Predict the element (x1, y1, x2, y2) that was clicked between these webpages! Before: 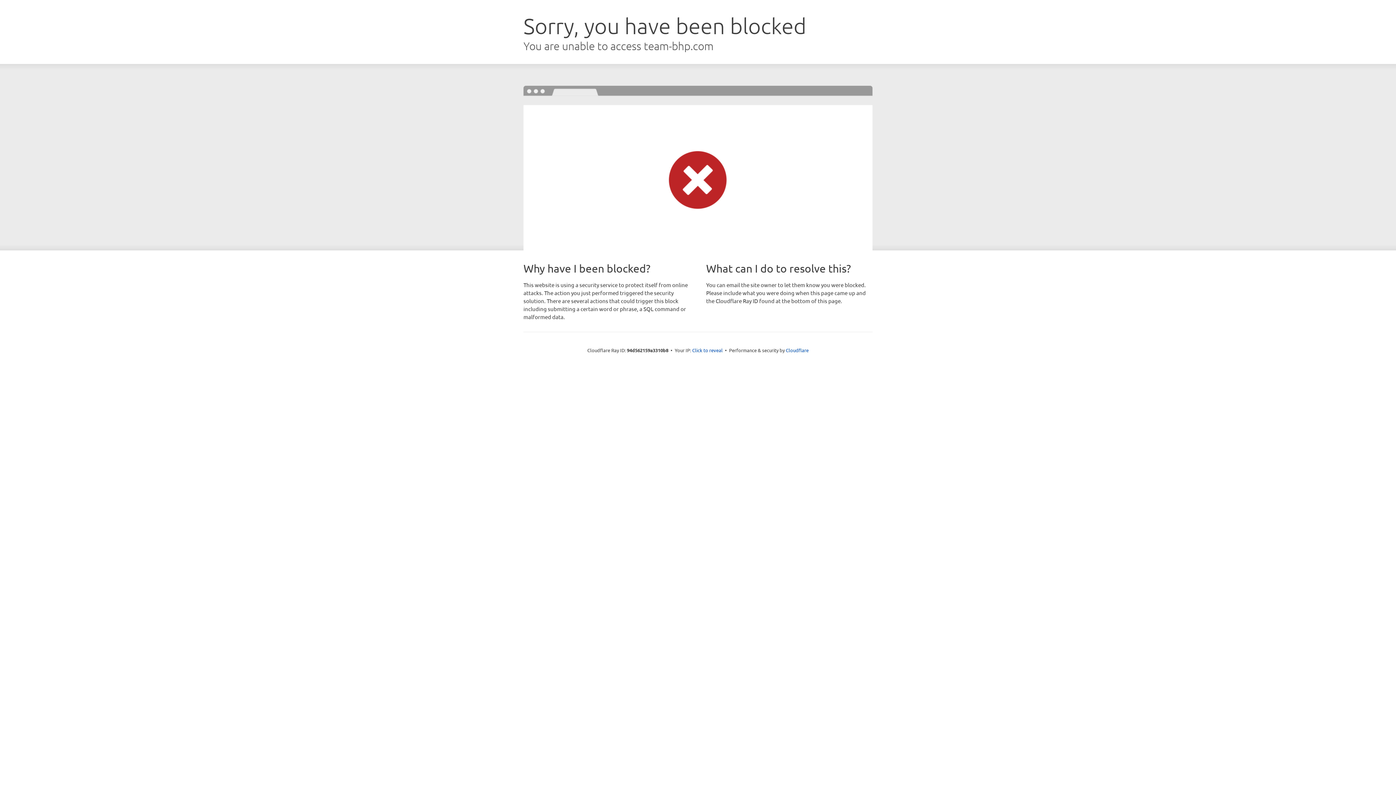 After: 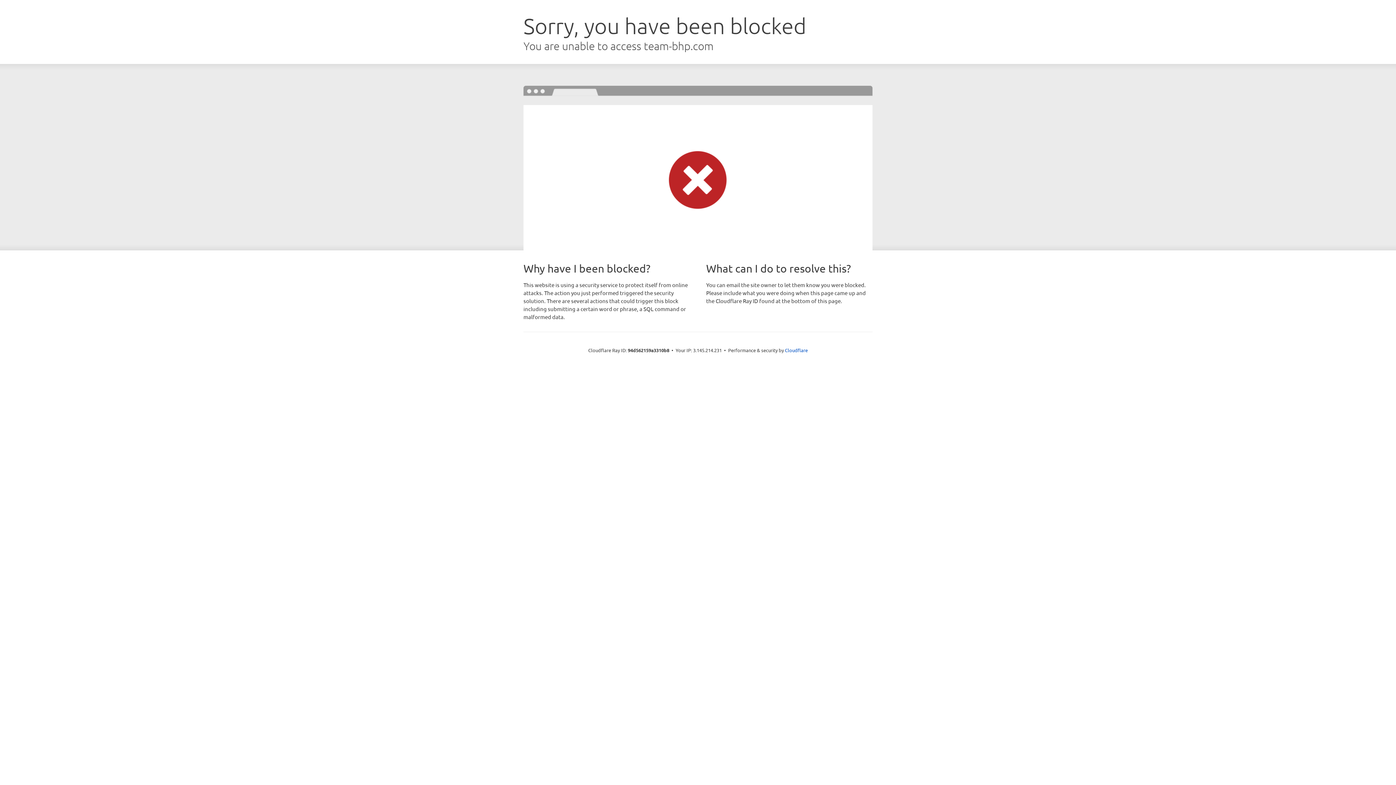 Action: label: Click to reveal bbox: (692, 346, 722, 353)